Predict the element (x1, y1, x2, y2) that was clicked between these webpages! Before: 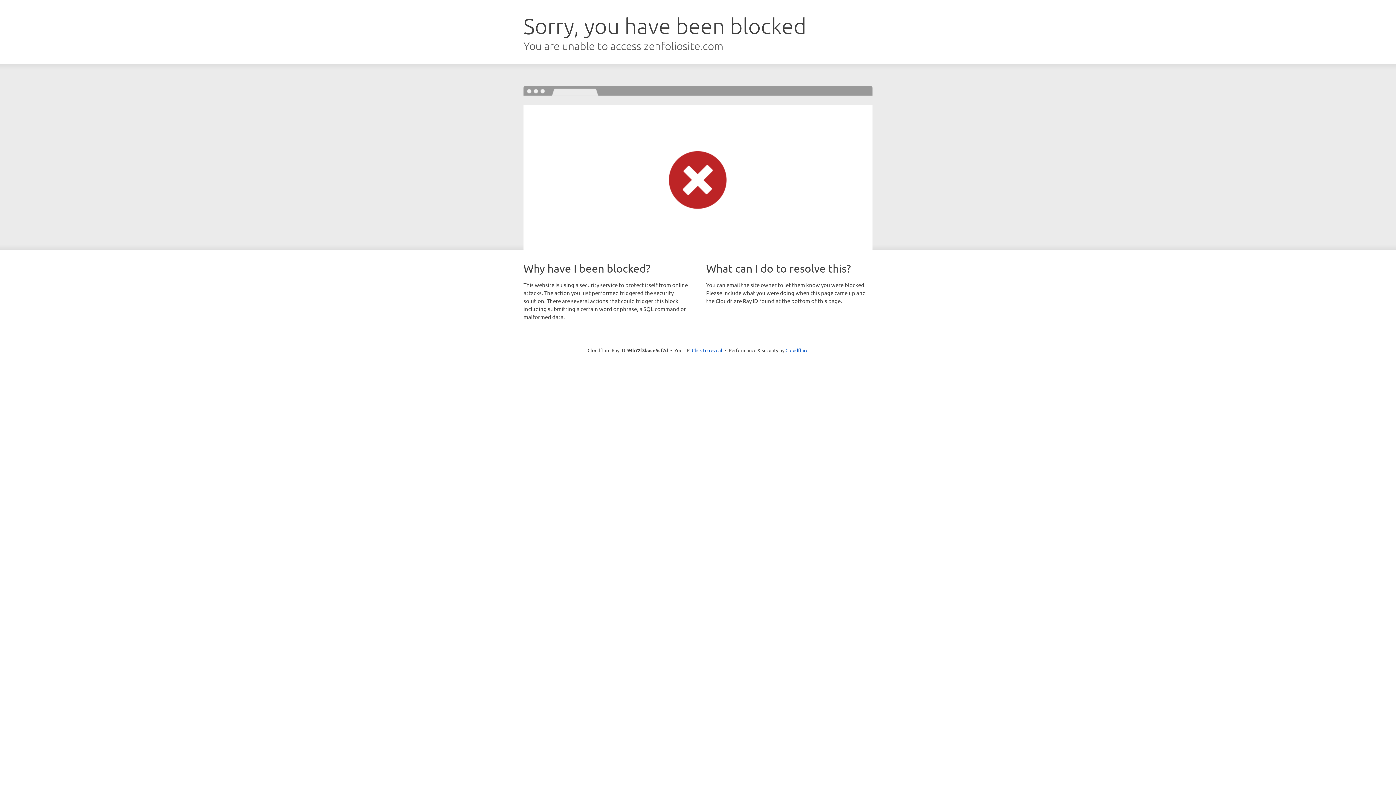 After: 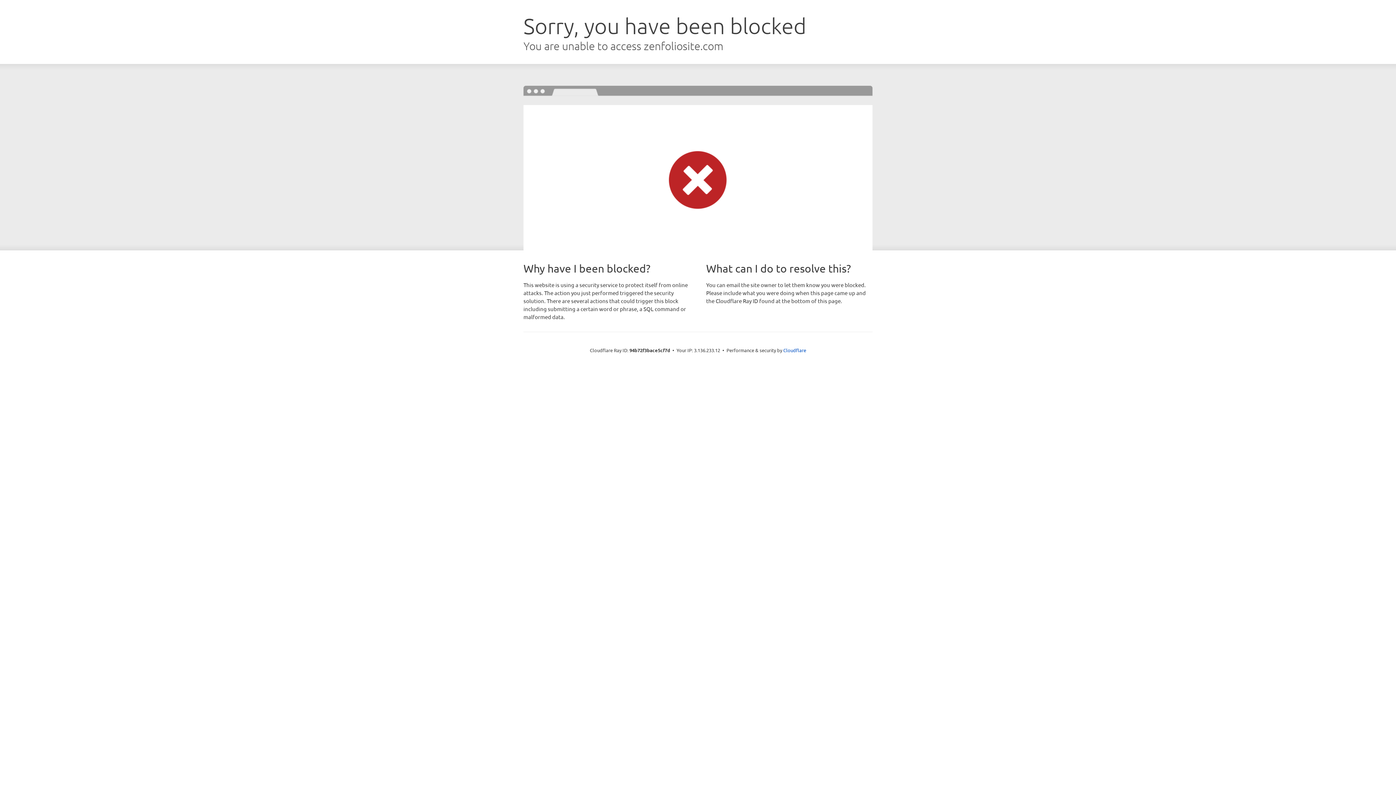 Action: bbox: (692, 346, 722, 353) label: Click to reveal